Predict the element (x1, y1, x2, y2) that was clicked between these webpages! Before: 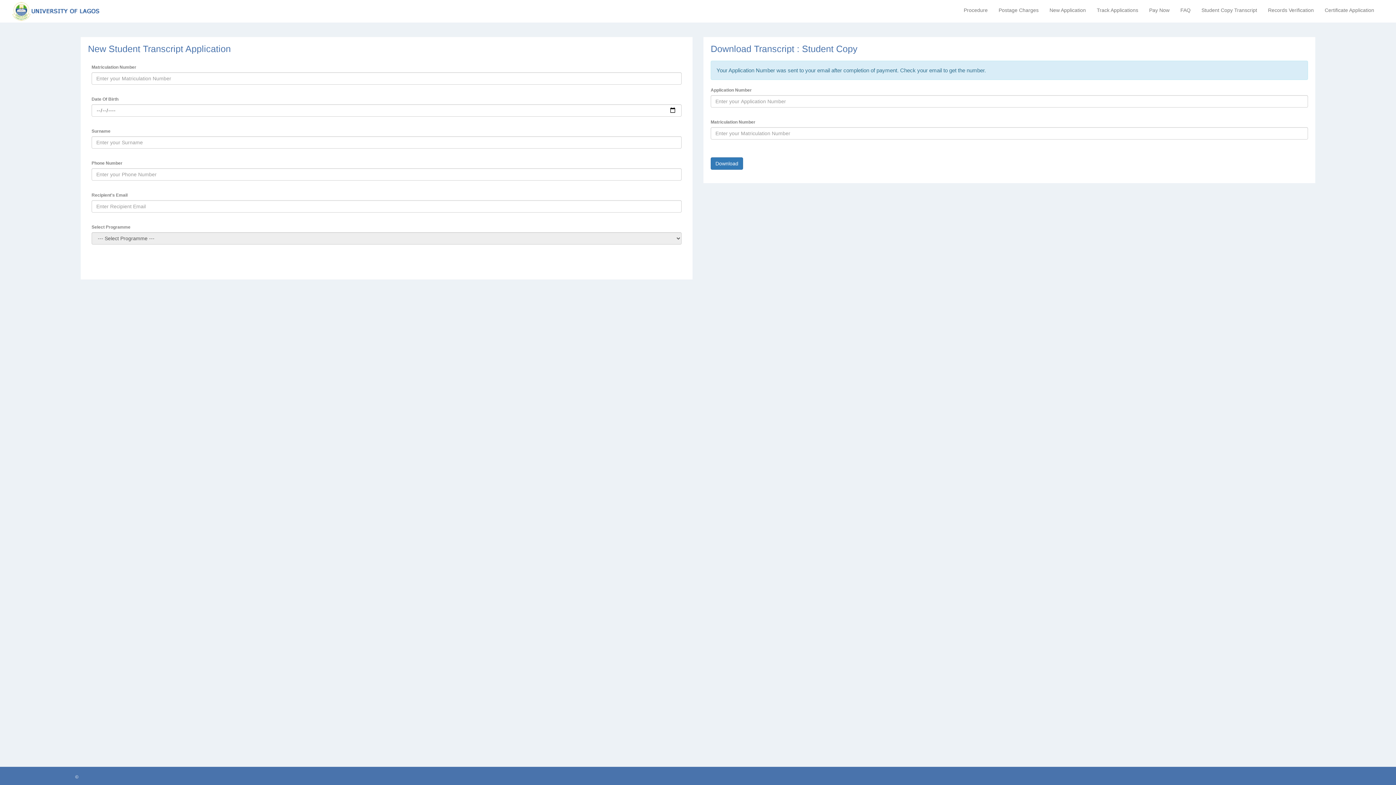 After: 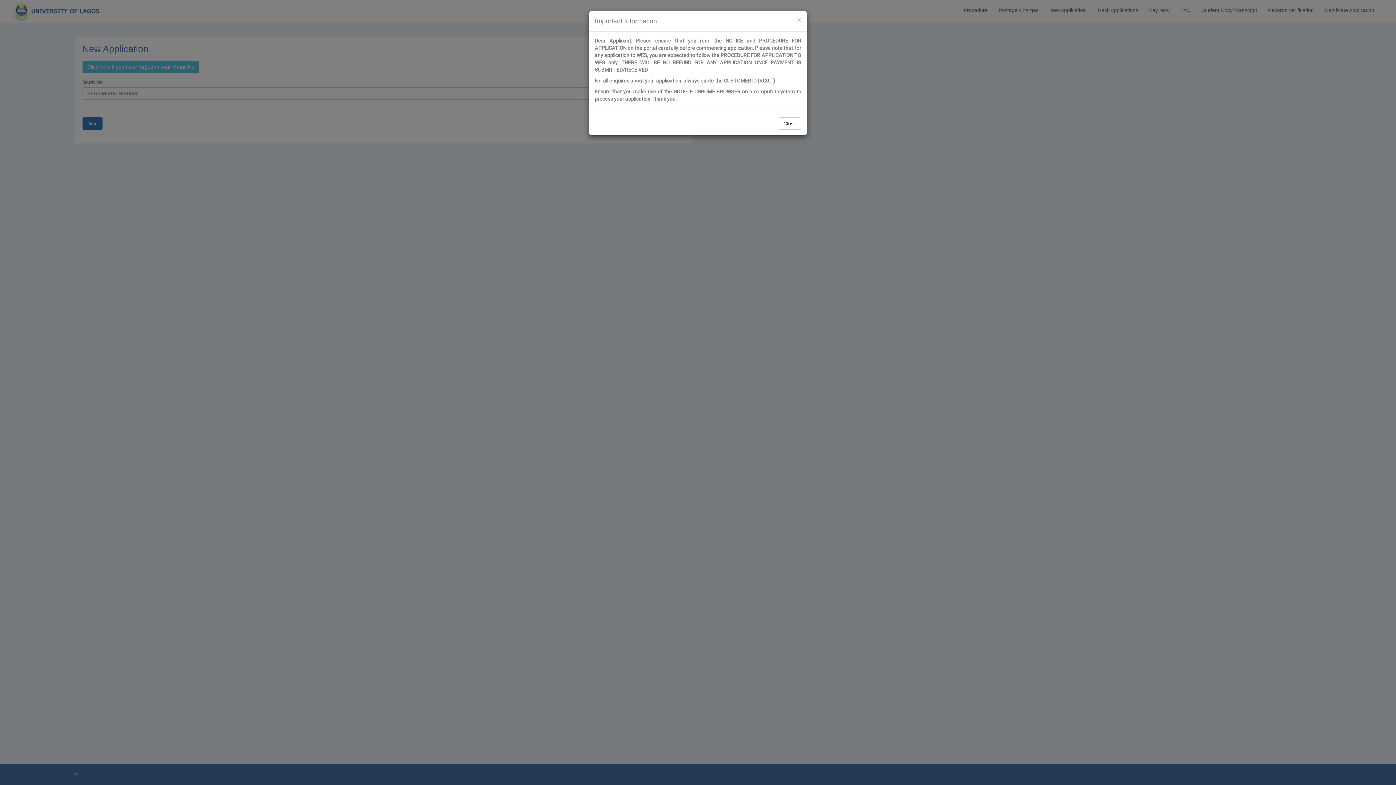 Action: label: New Application bbox: (1044, 4, 1091, 16)